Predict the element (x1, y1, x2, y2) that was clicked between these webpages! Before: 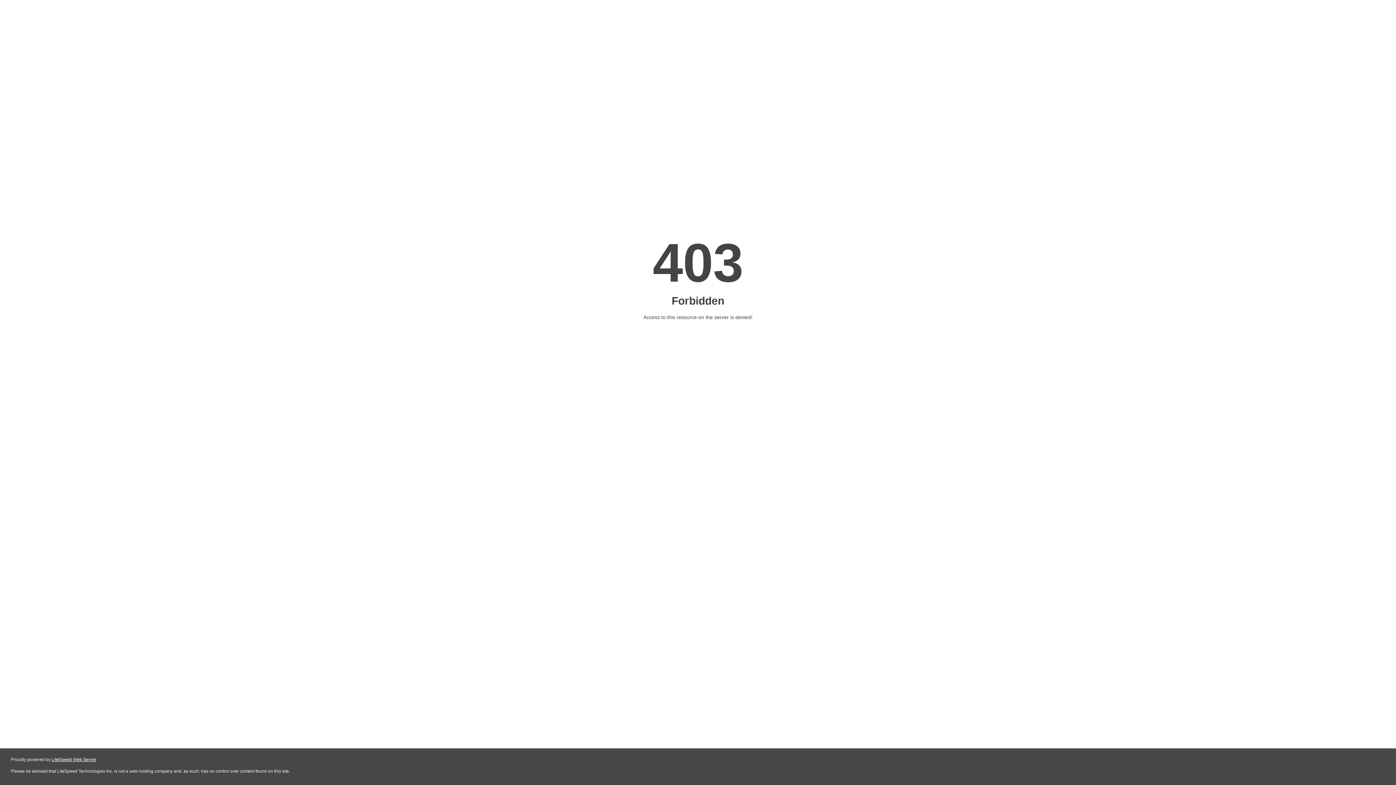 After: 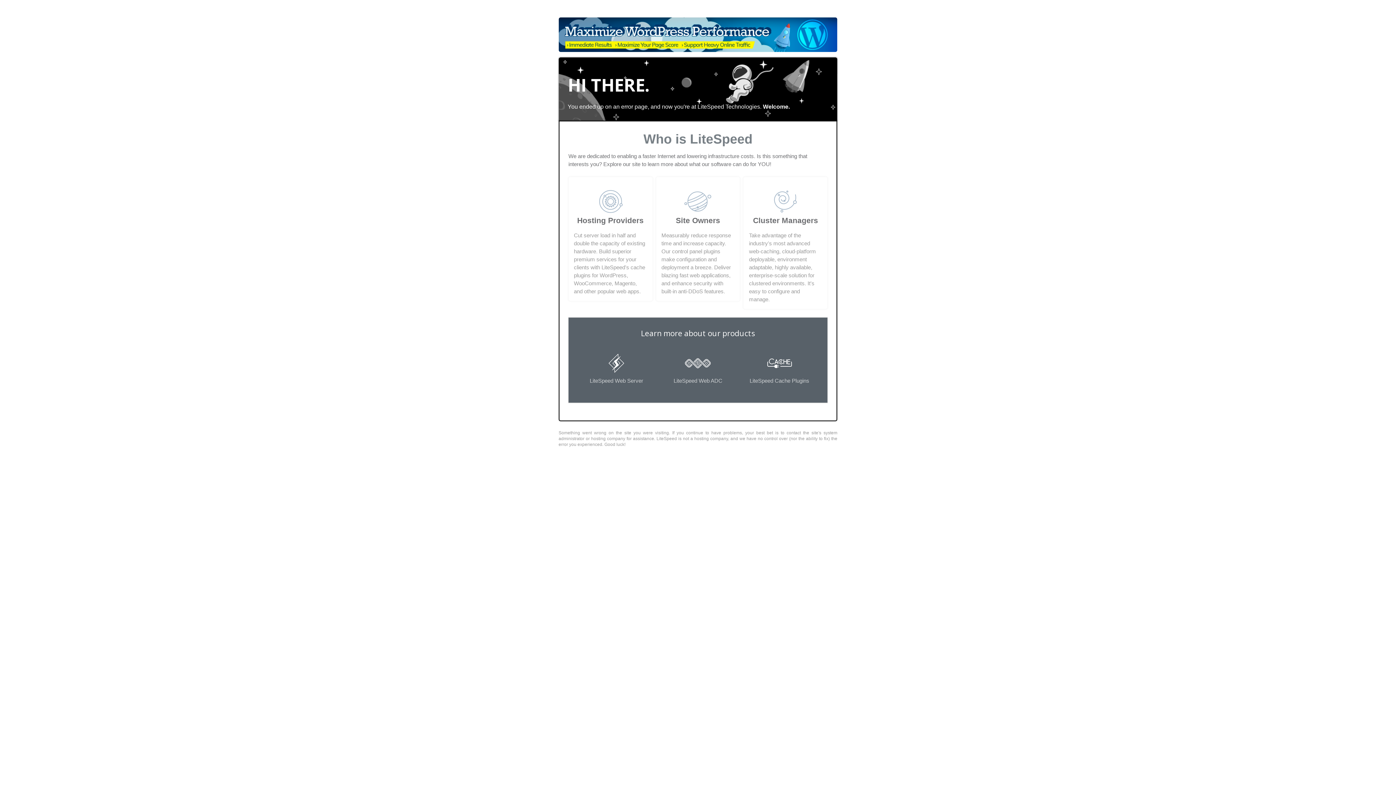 Action: bbox: (51, 757, 96, 762) label: LiteSpeed Web Server